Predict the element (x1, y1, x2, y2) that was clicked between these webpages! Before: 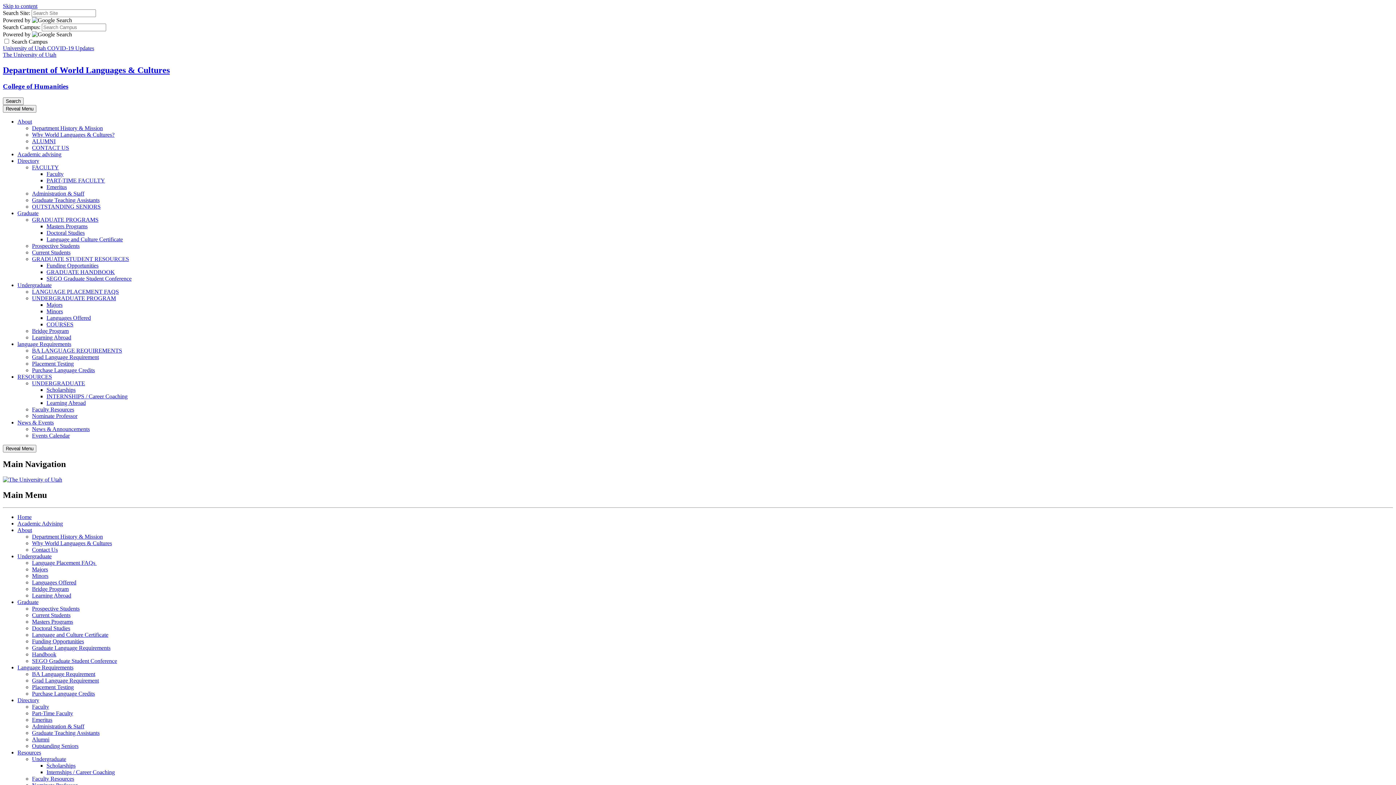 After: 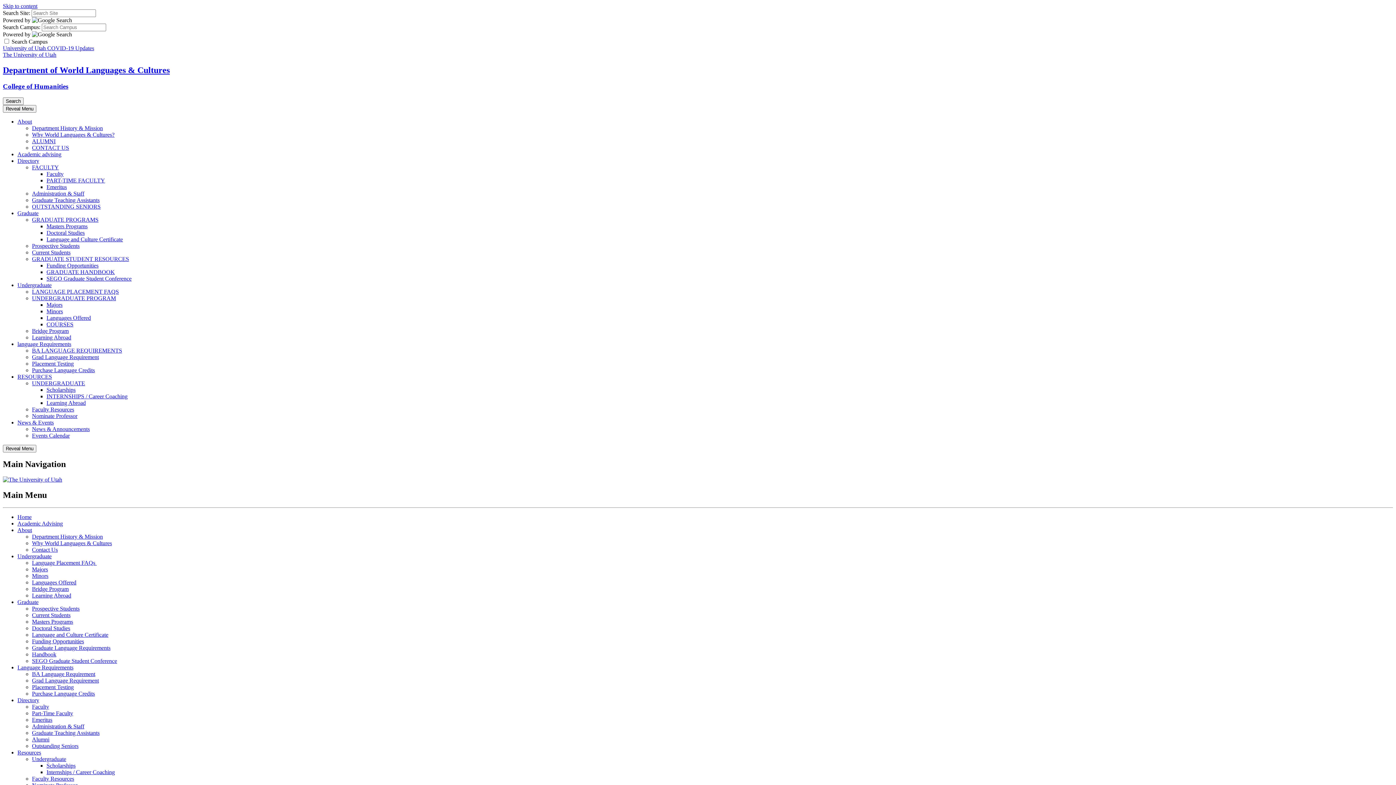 Action: bbox: (32, 432, 69, 438) label: Events Calendar